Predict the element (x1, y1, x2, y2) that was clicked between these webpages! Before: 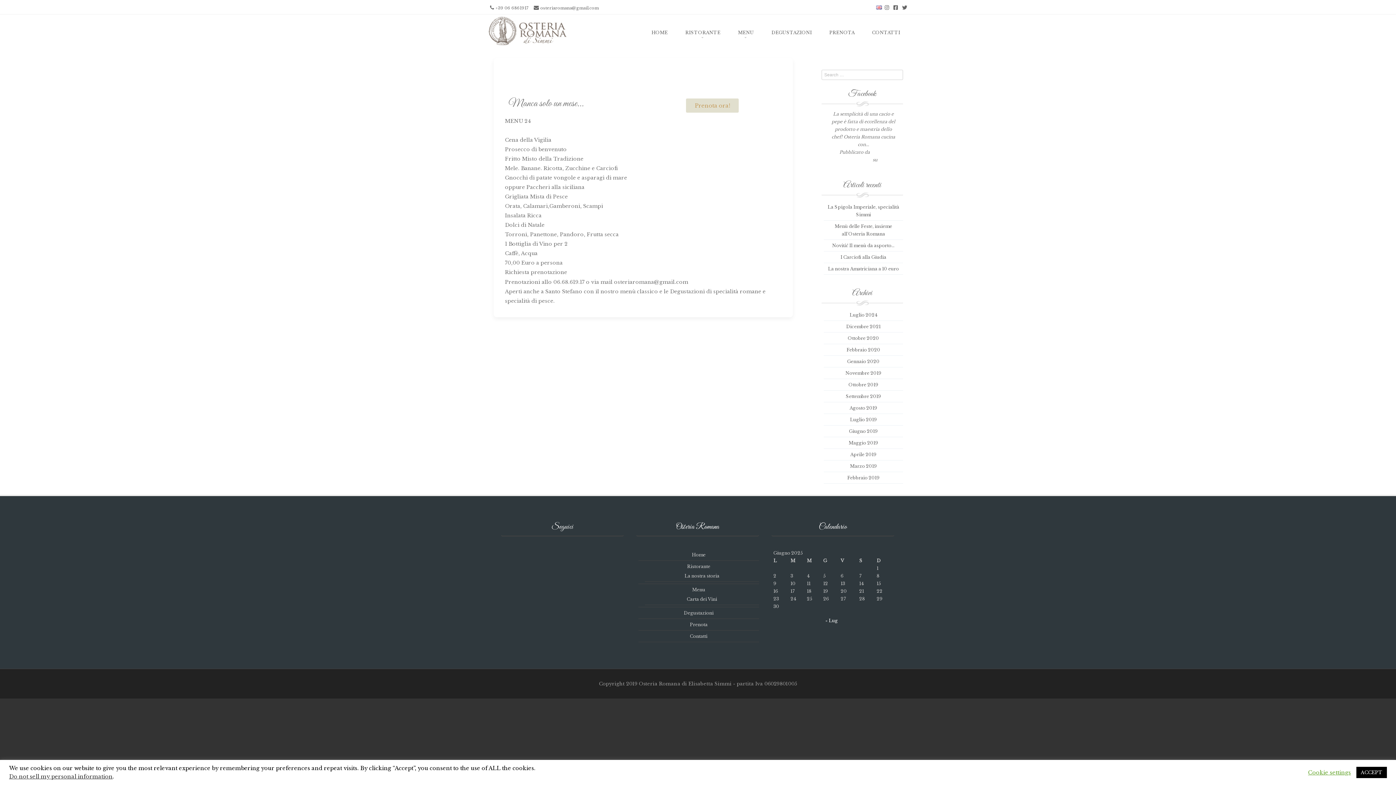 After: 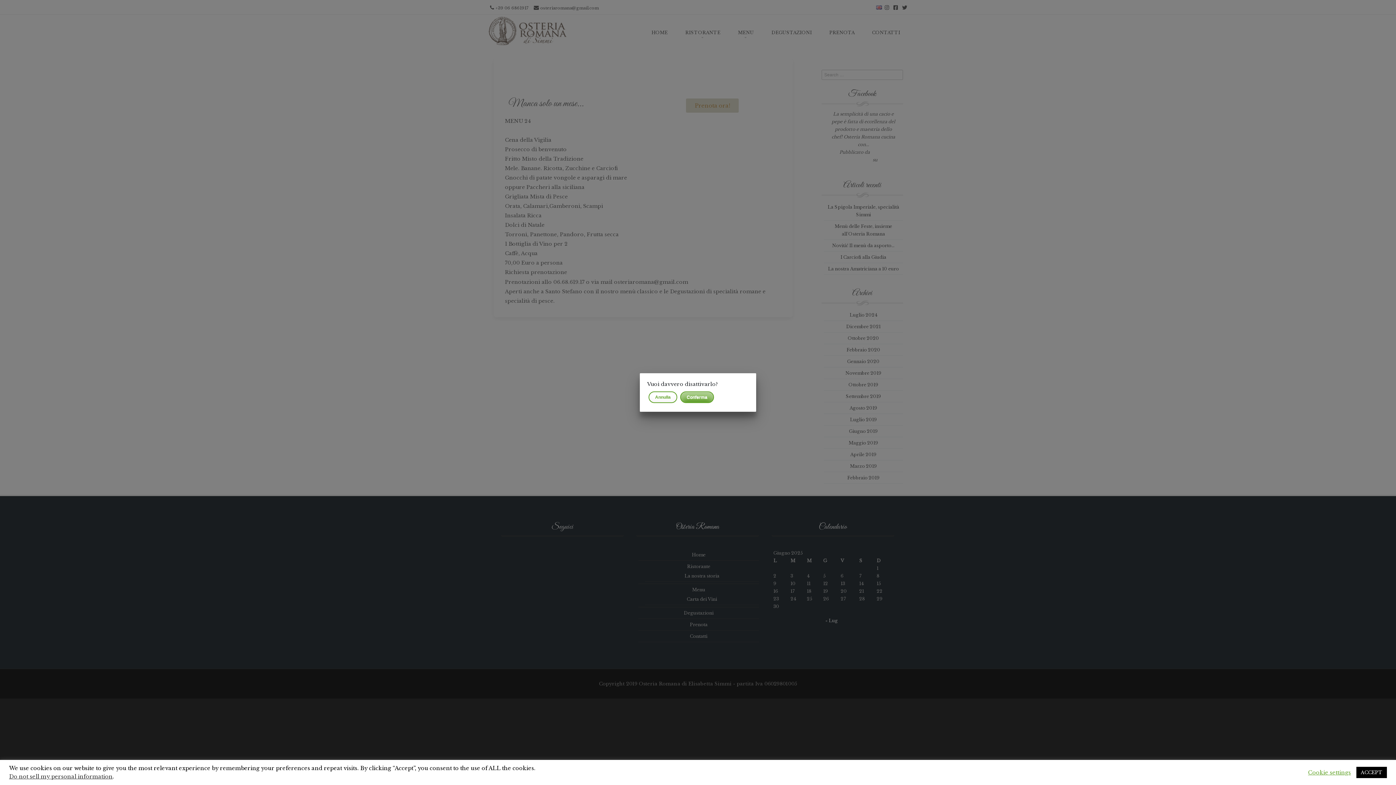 Action: label: Do not sell my personal information bbox: (9, 773, 112, 780)